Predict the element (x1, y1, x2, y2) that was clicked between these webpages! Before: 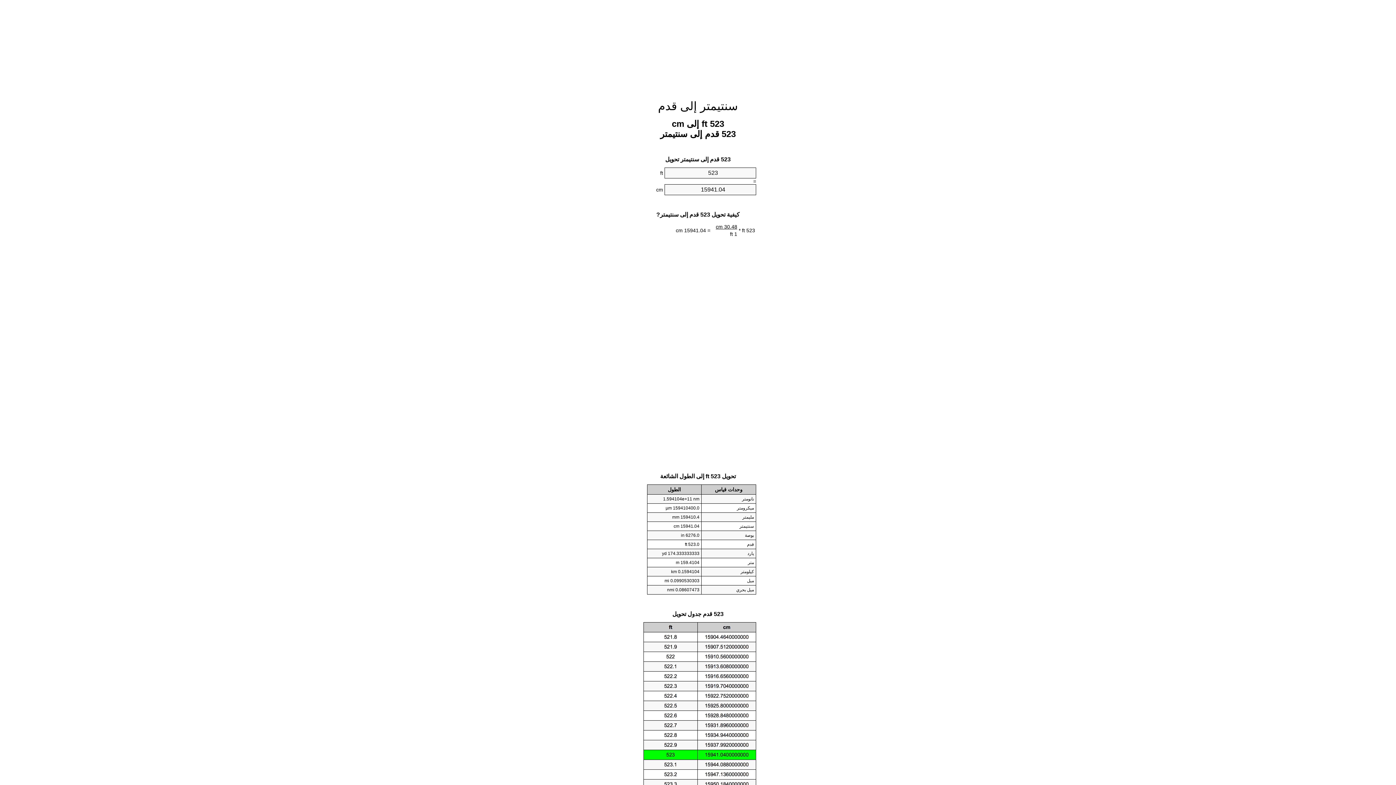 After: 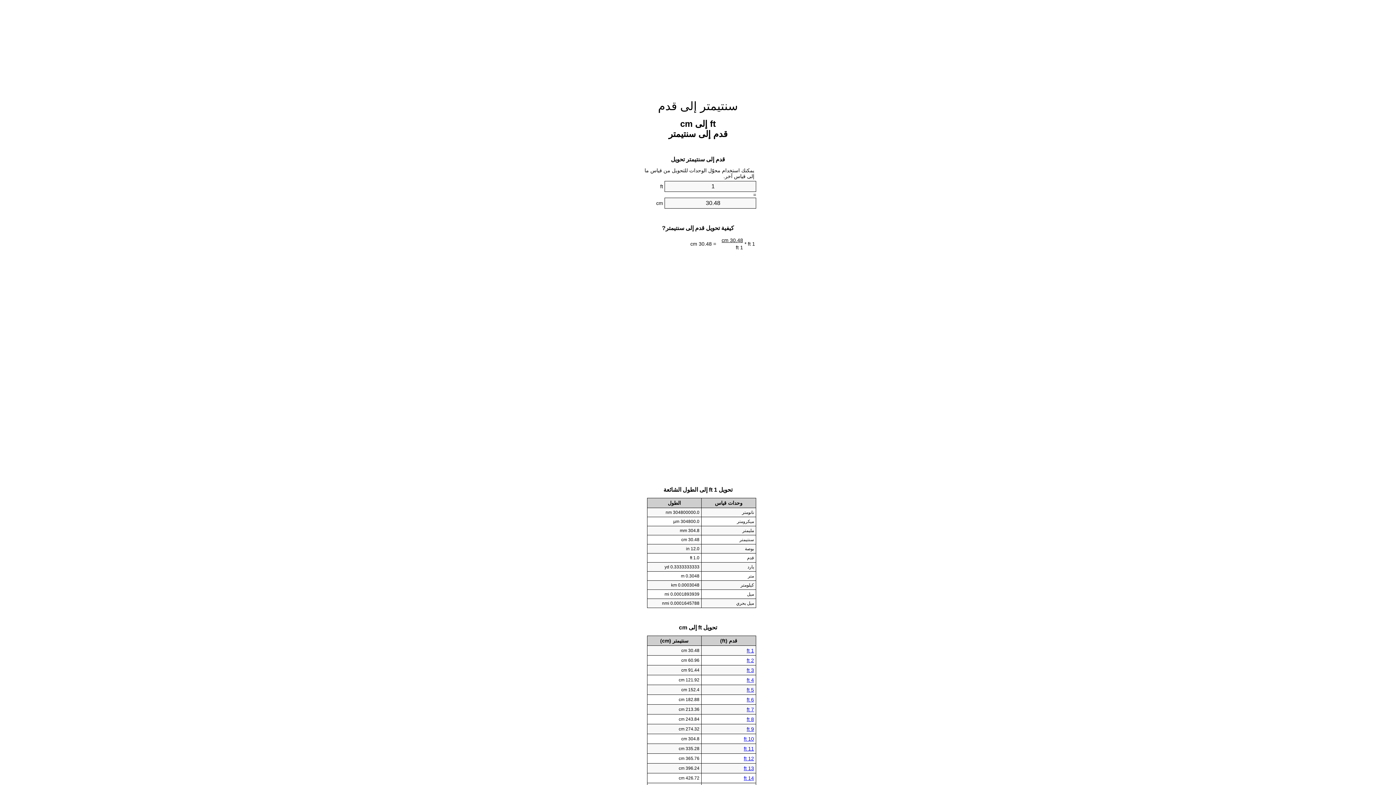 Action: bbox: (658, 99, 738, 112) label: سنتيمتر إلى قدم